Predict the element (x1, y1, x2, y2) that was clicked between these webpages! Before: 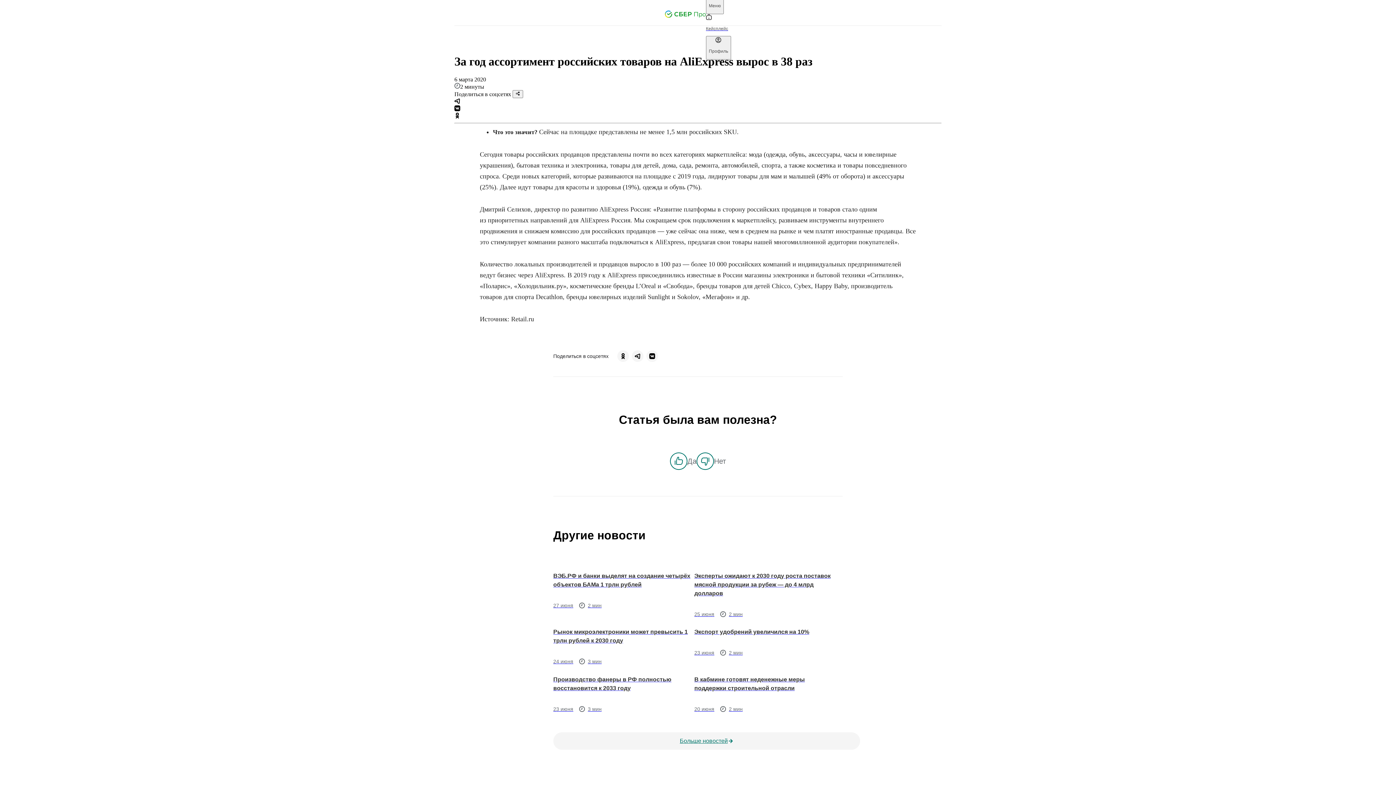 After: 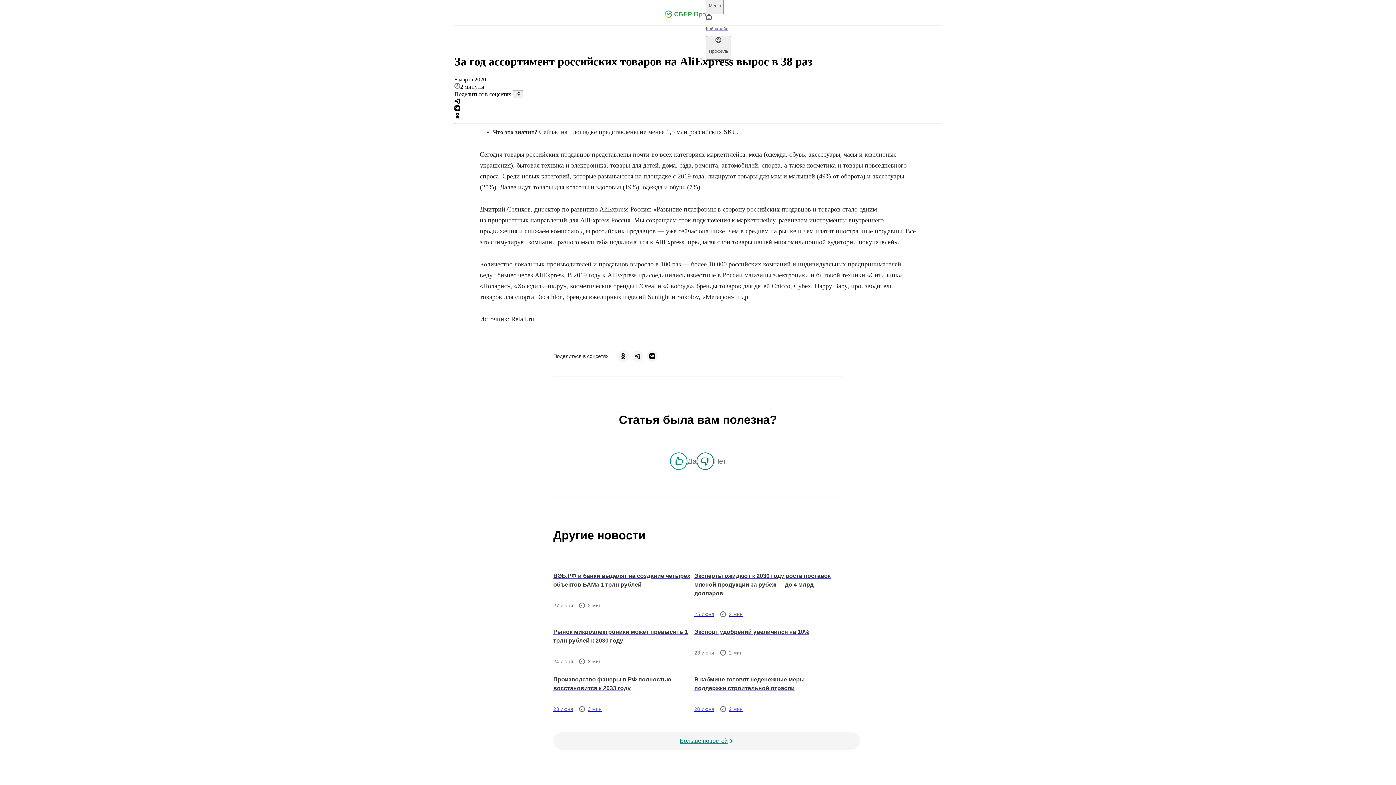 Action: bbox: (670, 452, 687, 470) label: roundButton